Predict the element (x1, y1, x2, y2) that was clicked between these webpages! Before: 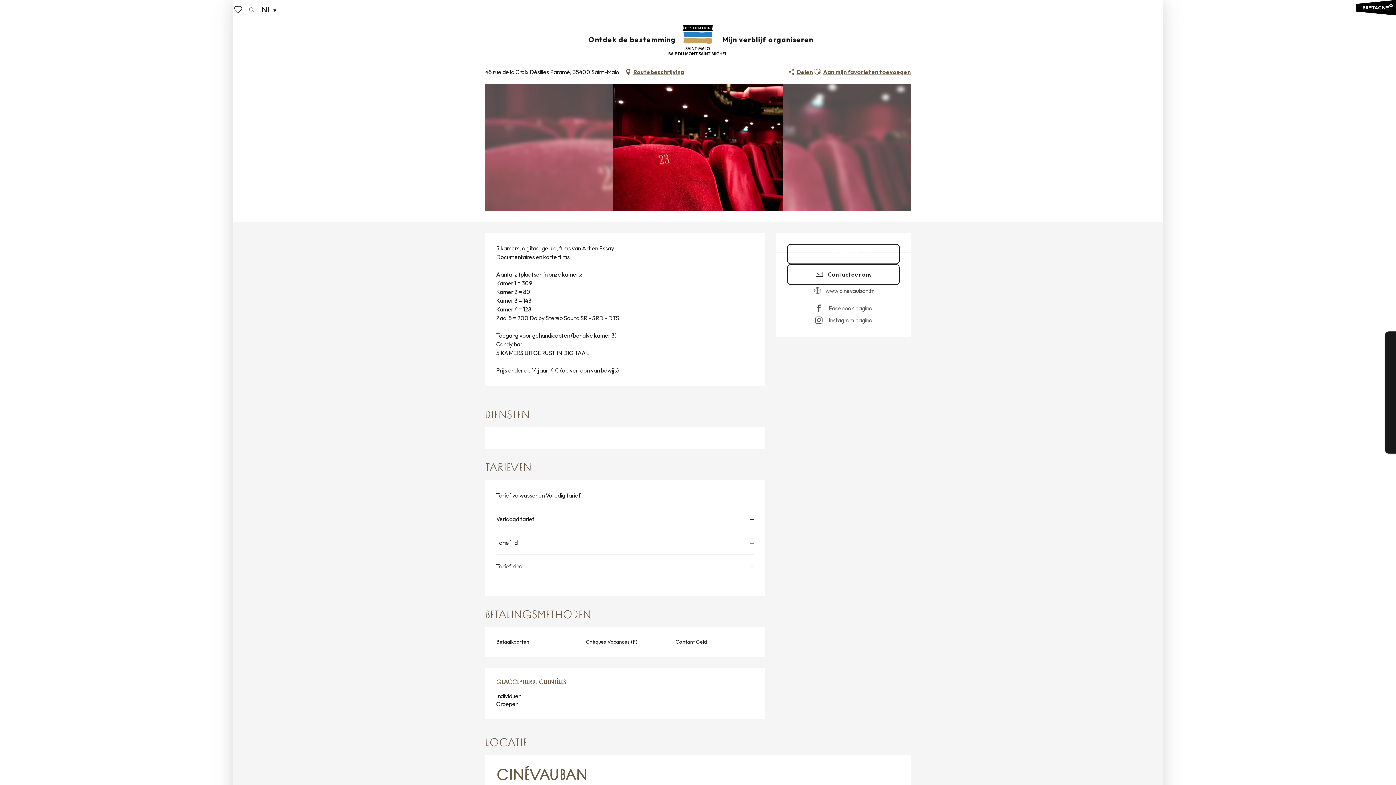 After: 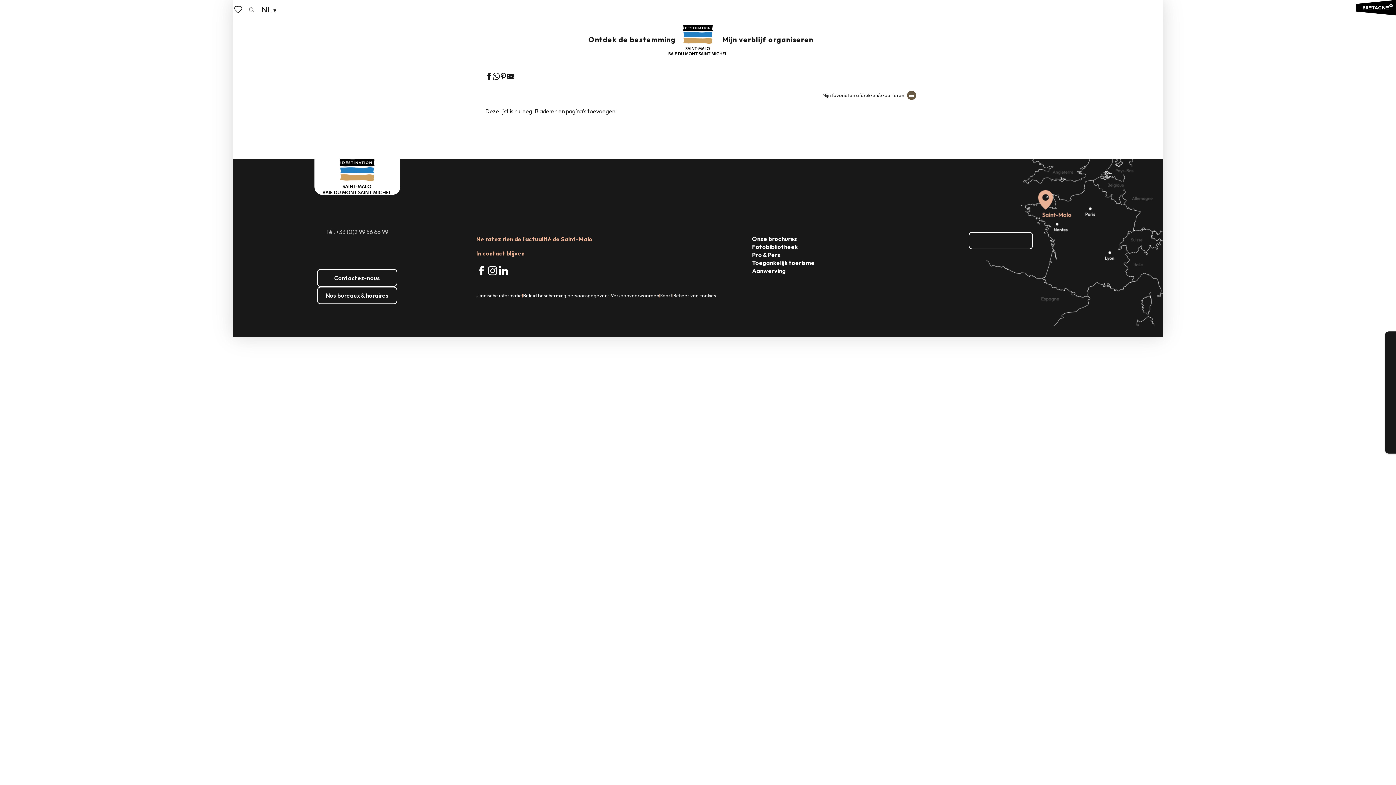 Action: bbox: (232, 4, 245, 14) label: Voir les favoris